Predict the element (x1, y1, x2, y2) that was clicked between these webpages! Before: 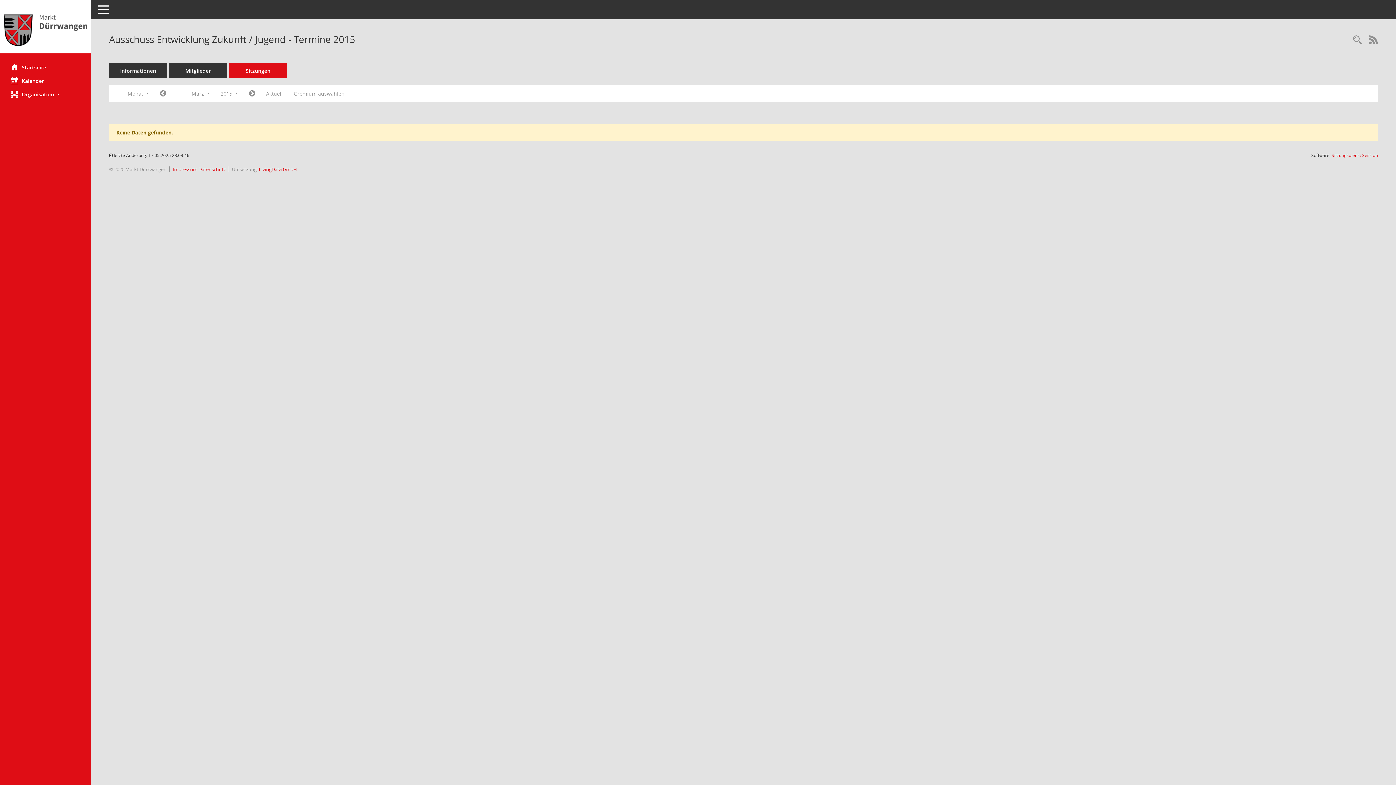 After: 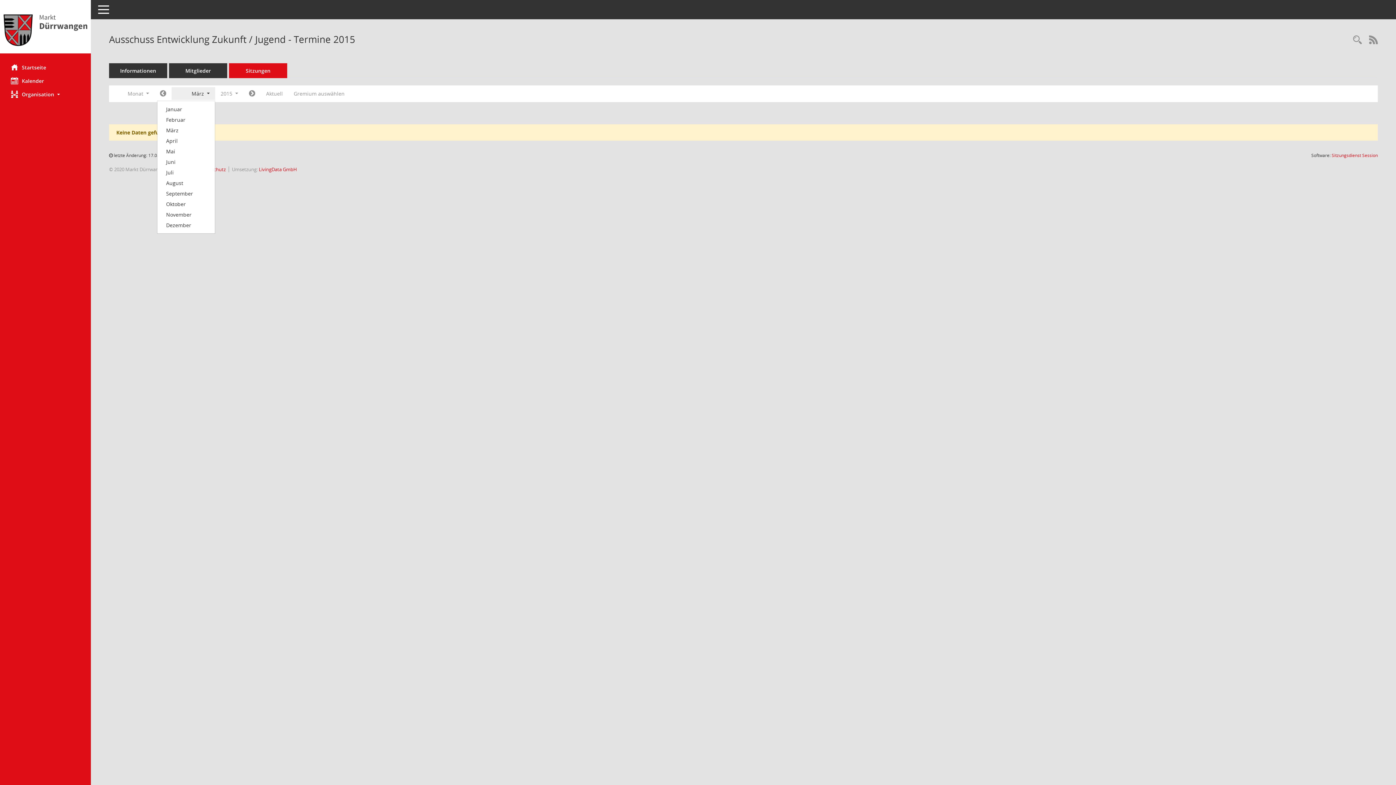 Action: label: Monat auswählen bbox: (171, 87, 215, 100)